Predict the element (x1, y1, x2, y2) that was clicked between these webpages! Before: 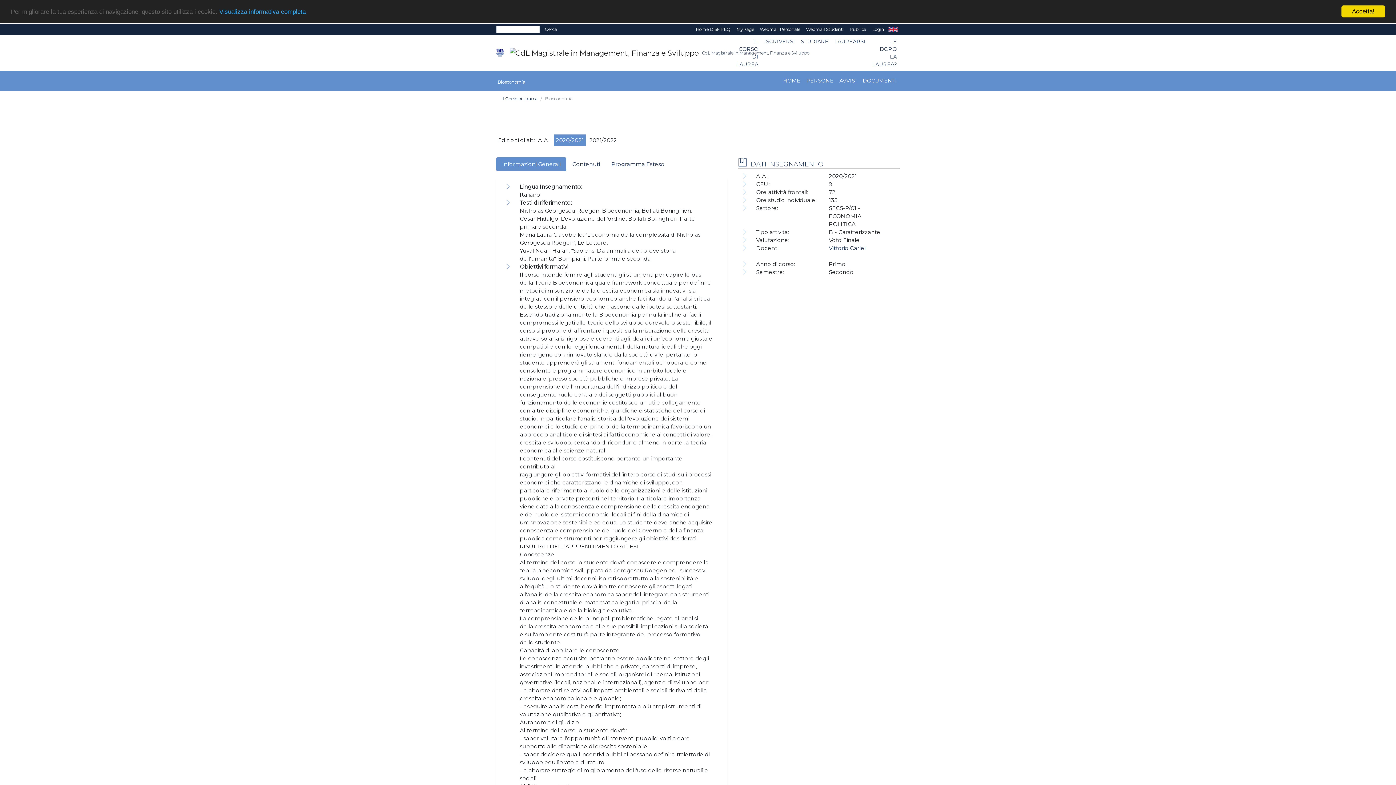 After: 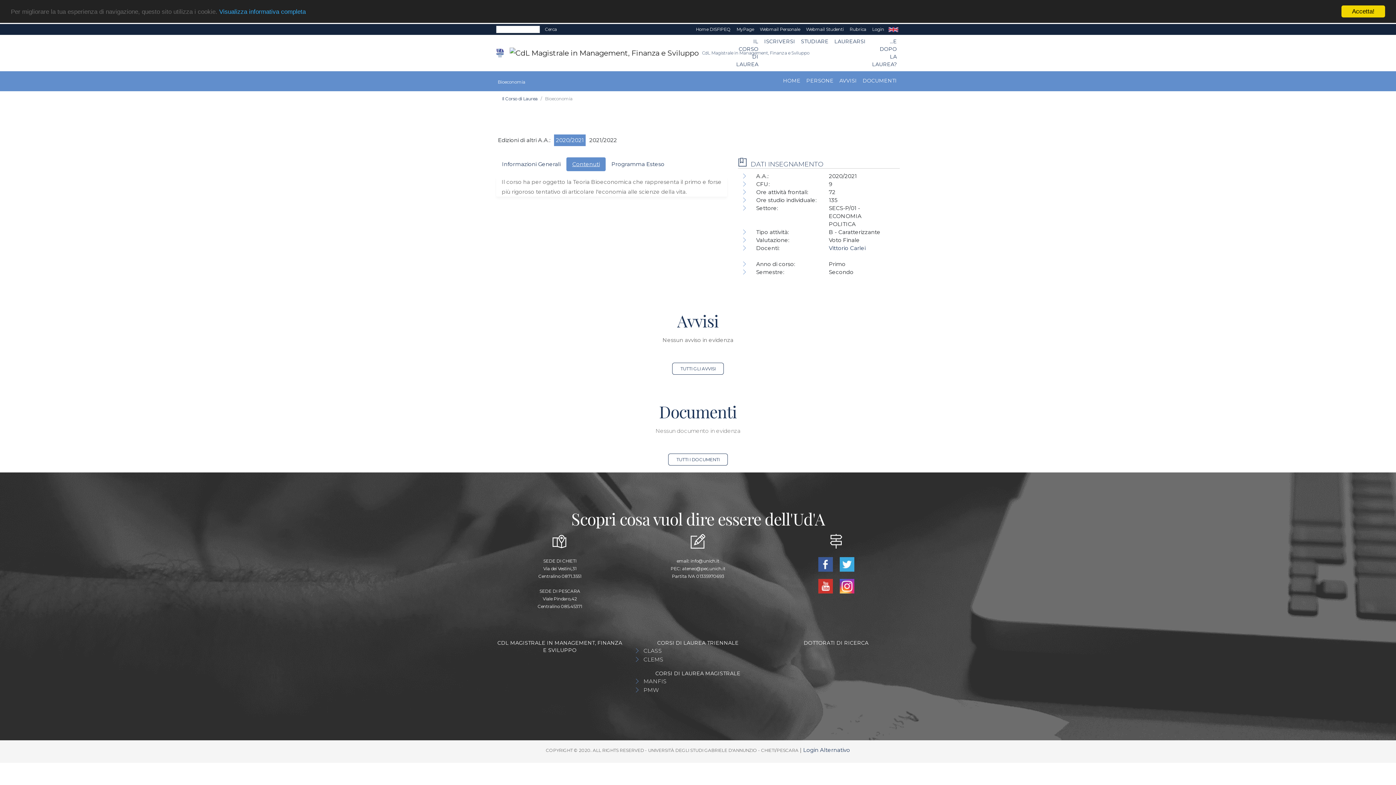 Action: bbox: (566, 157, 605, 171) label: Contenuti